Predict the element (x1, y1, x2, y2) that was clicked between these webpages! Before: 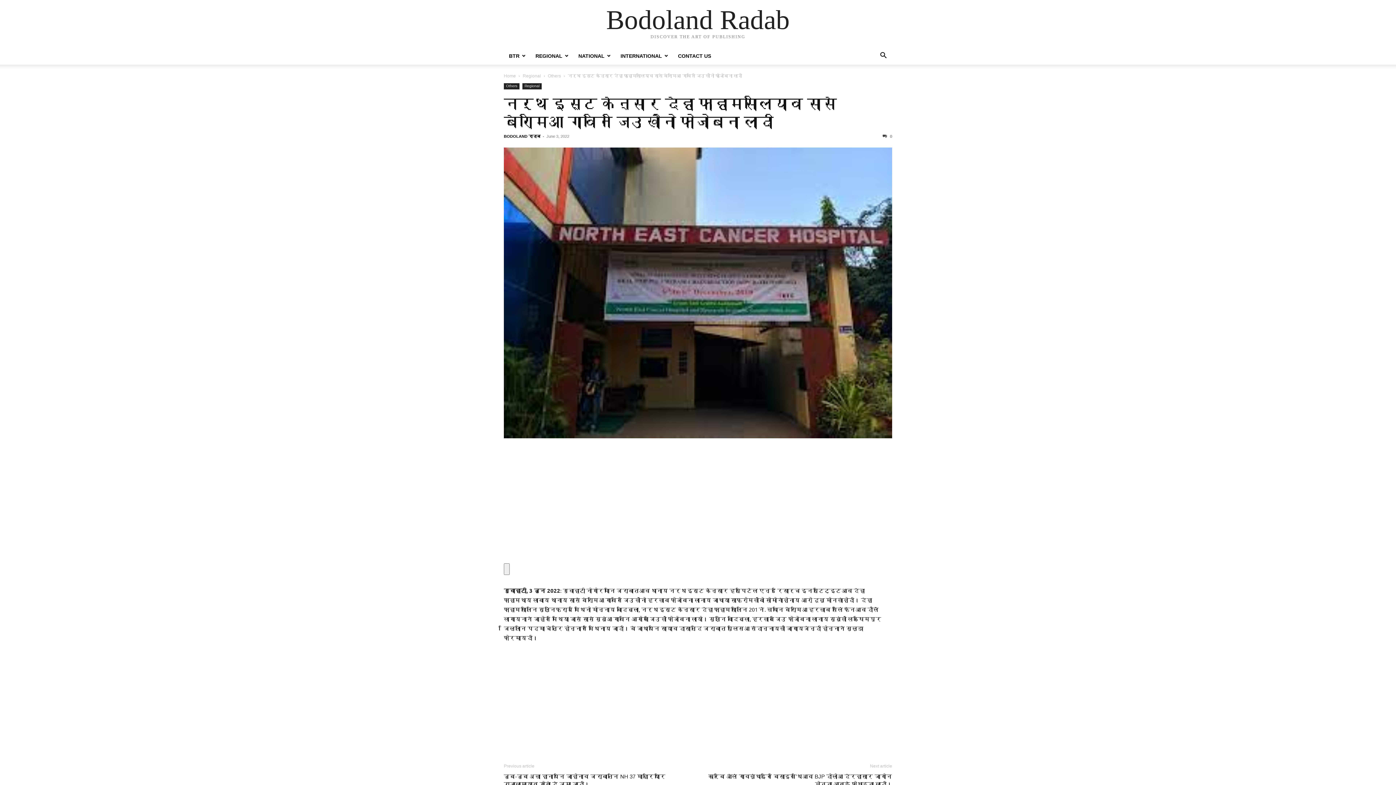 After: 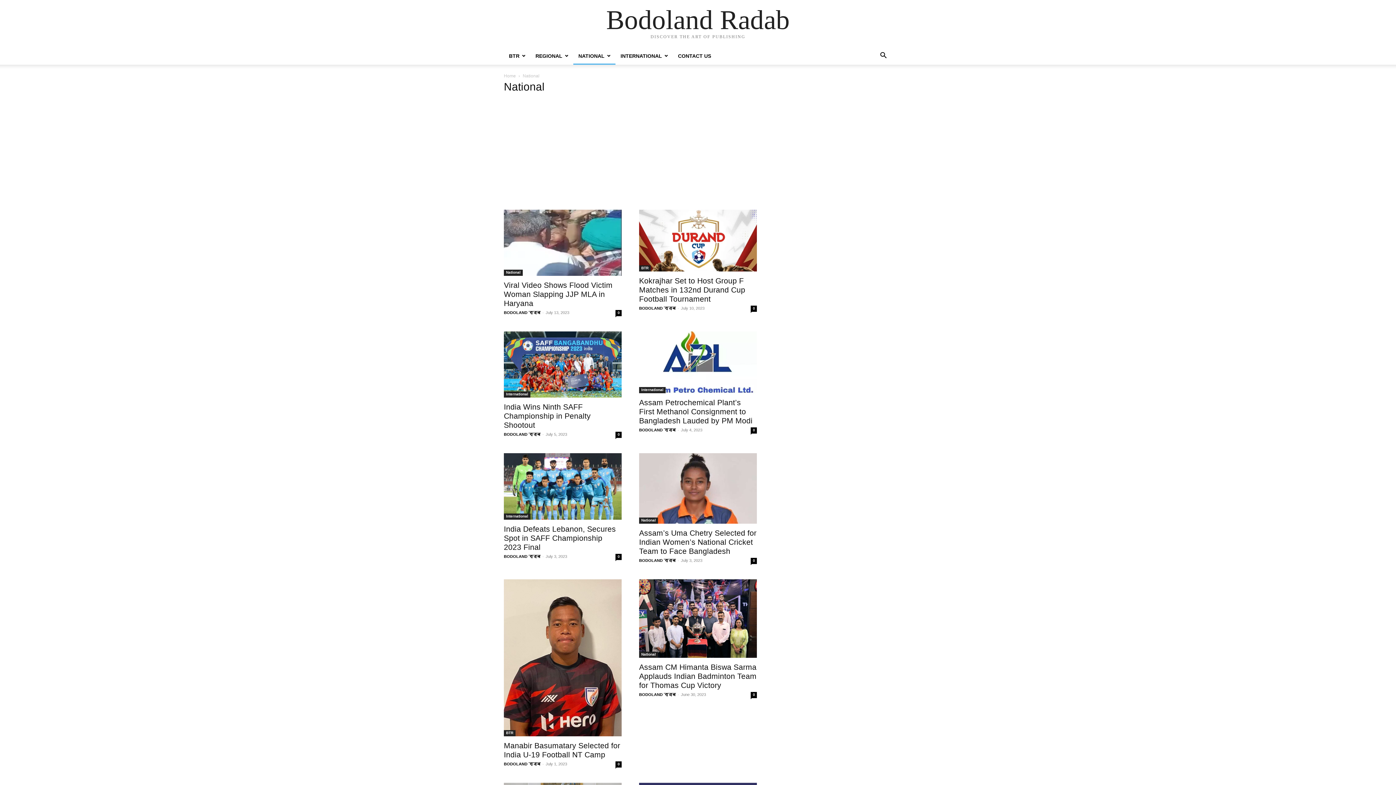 Action: bbox: (573, 53, 615, 58) label: NATIONAL